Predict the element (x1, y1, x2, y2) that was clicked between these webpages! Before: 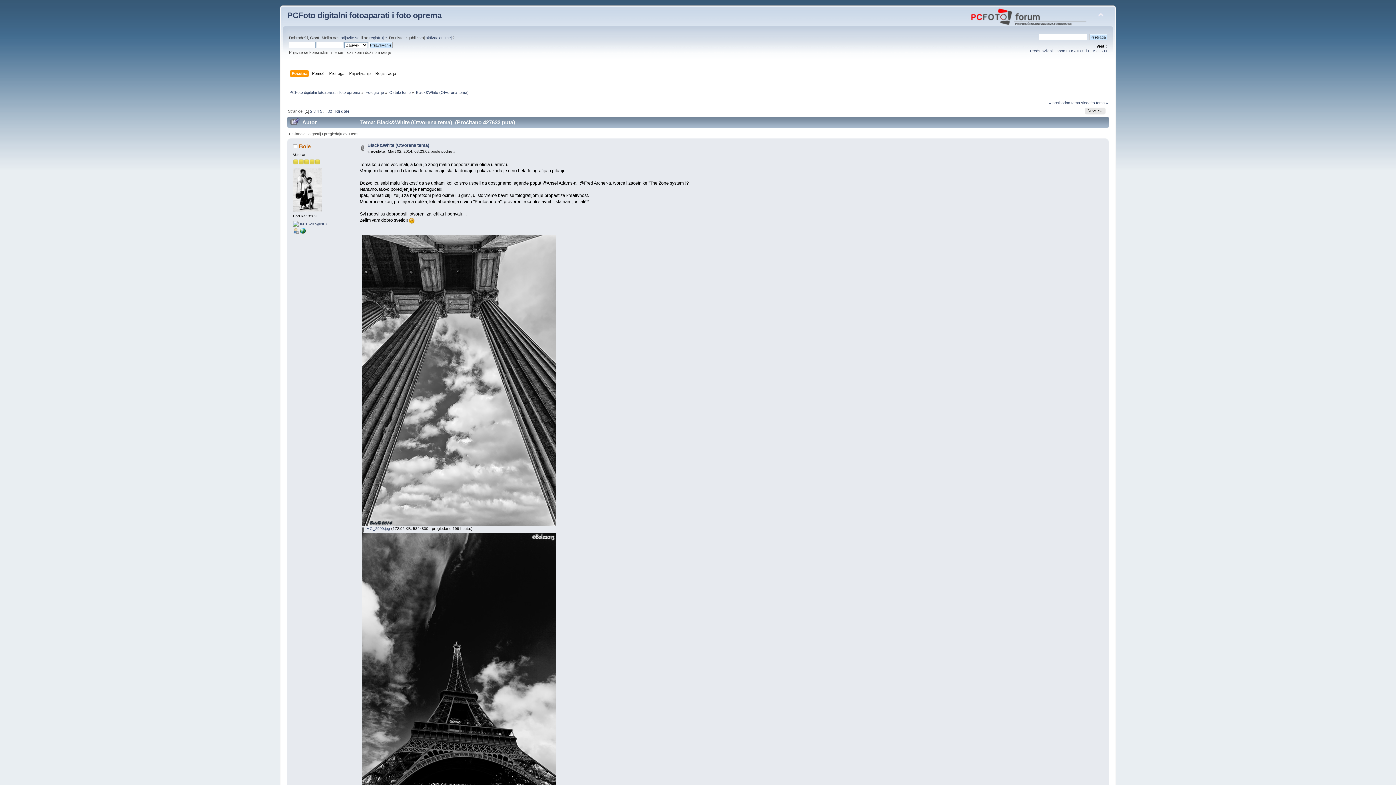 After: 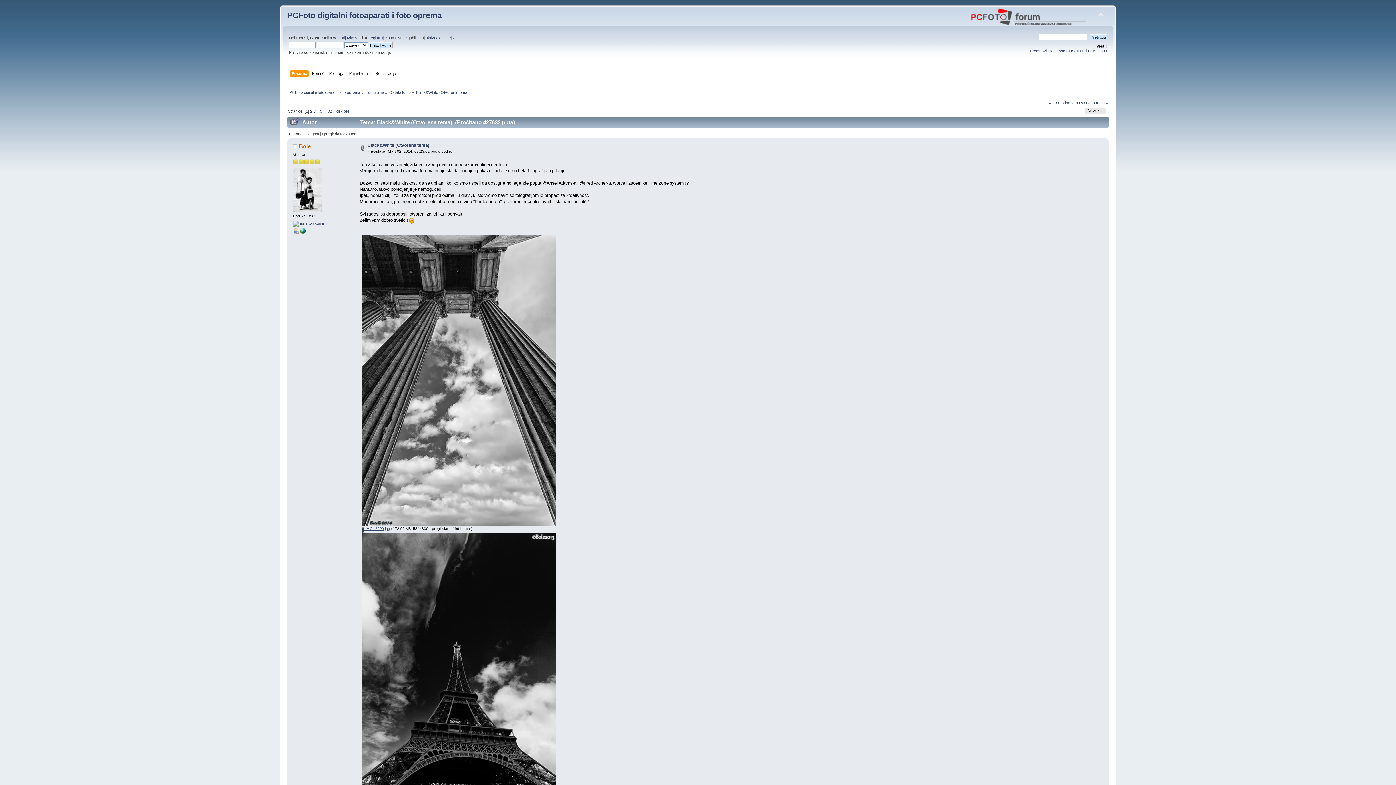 Action: bbox: (361, 526, 390, 530) label:  IMG_2909.jpg